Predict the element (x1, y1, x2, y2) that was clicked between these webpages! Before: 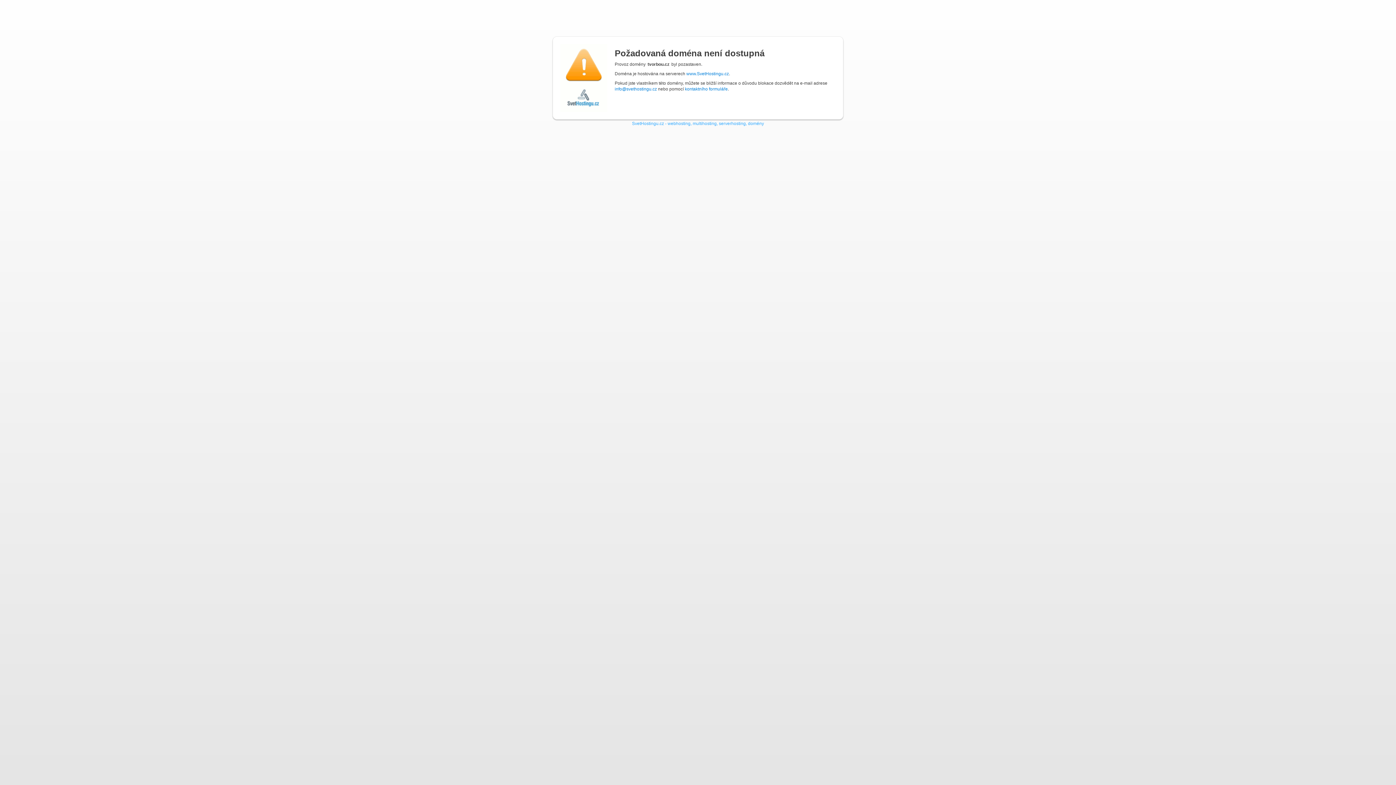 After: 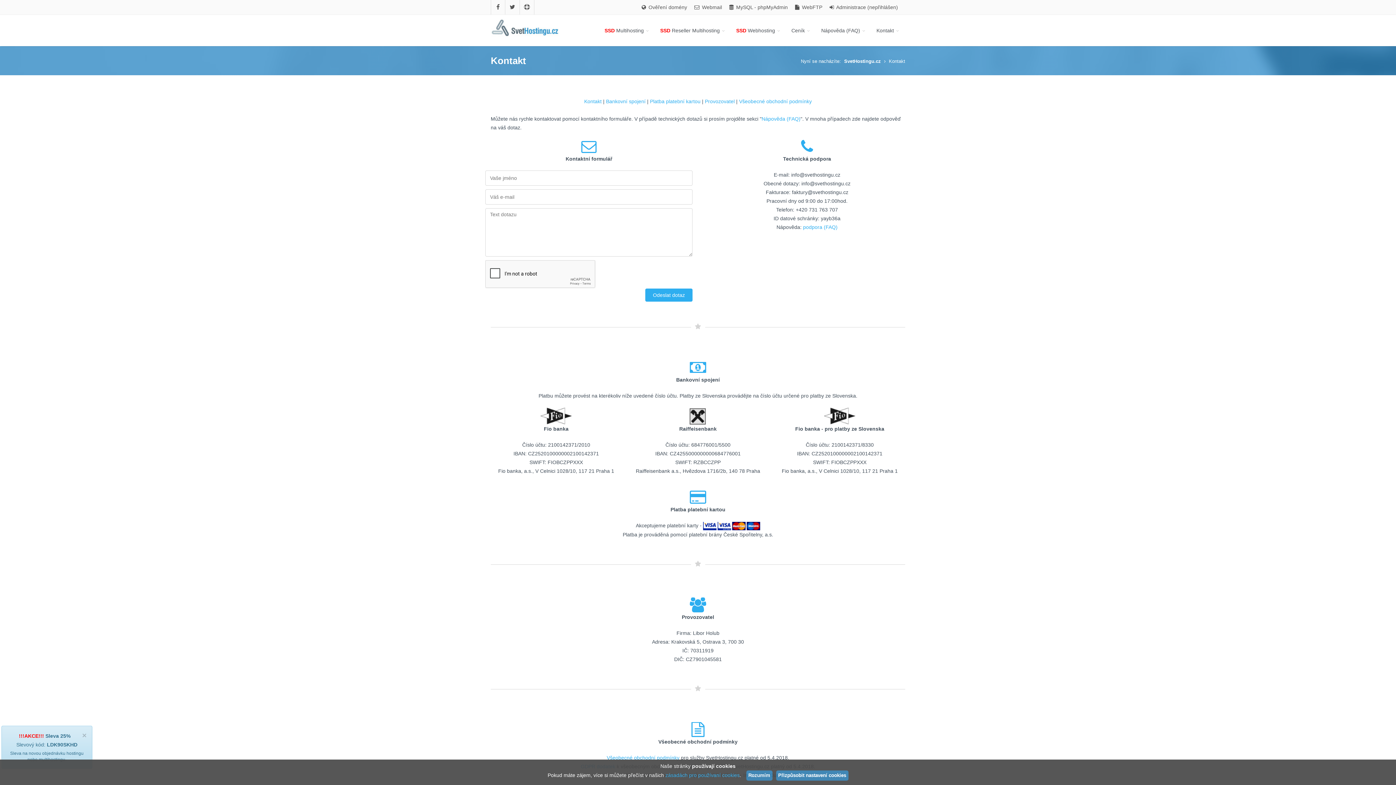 Action: label: kontaktního formuláře bbox: (685, 86, 728, 91)